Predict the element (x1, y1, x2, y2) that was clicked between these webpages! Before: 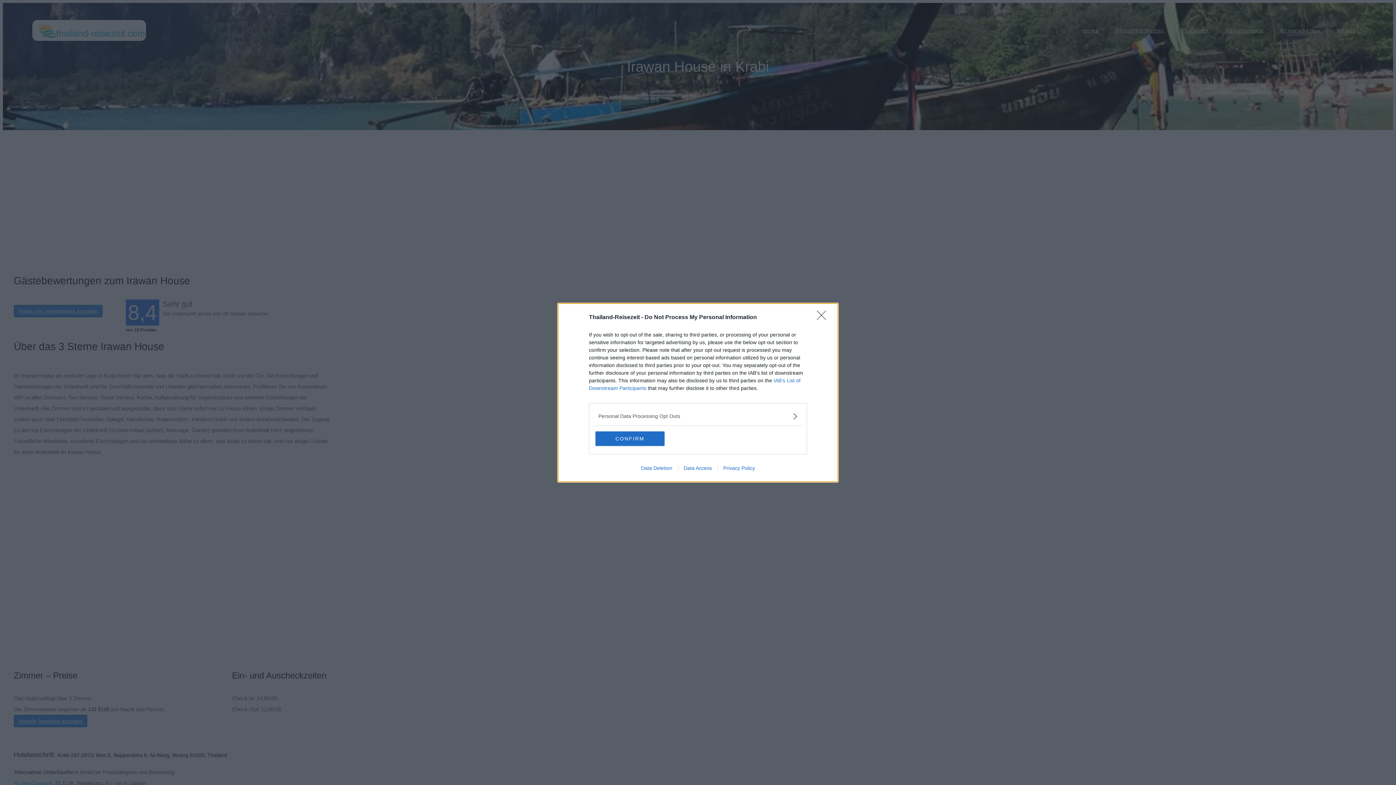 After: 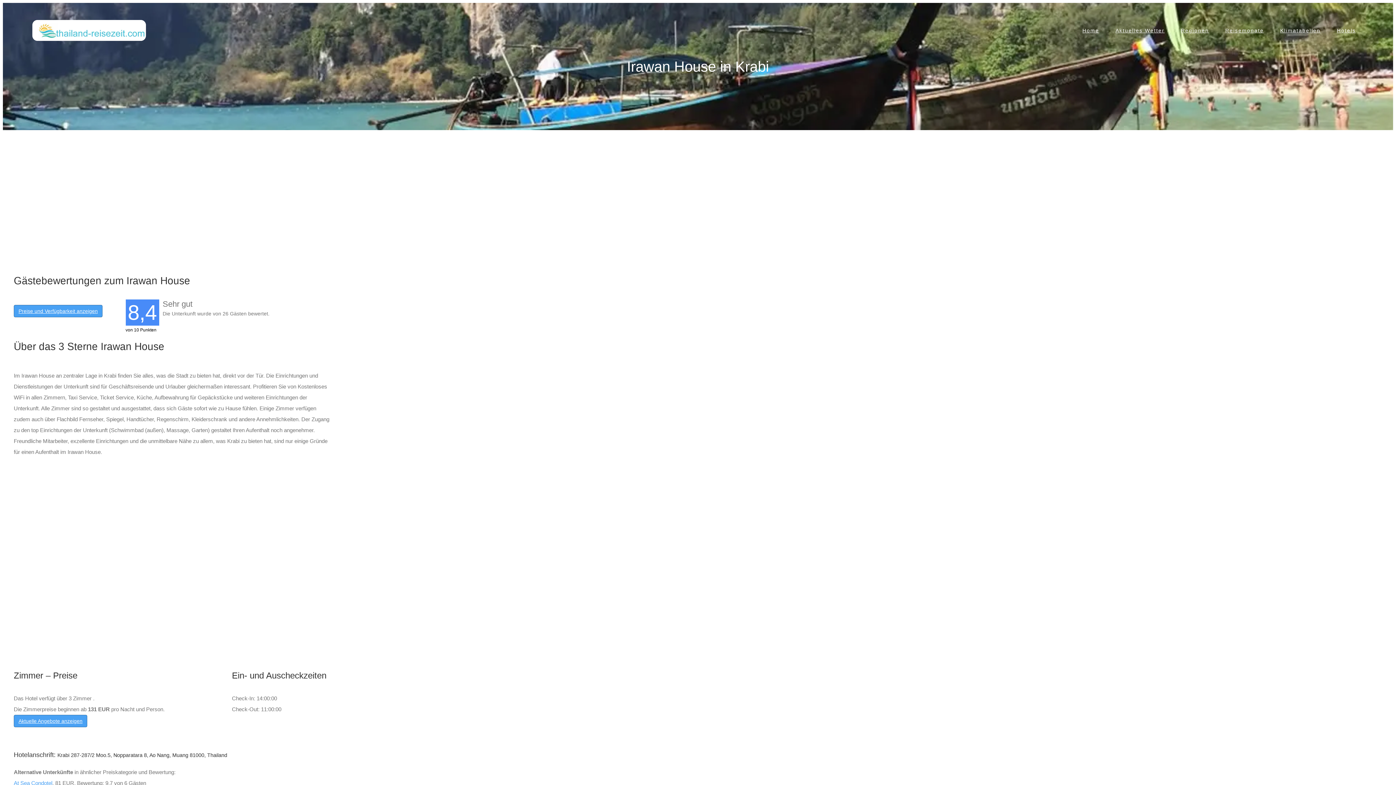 Action: bbox: (595, 431, 664, 446) label: CONFIRM